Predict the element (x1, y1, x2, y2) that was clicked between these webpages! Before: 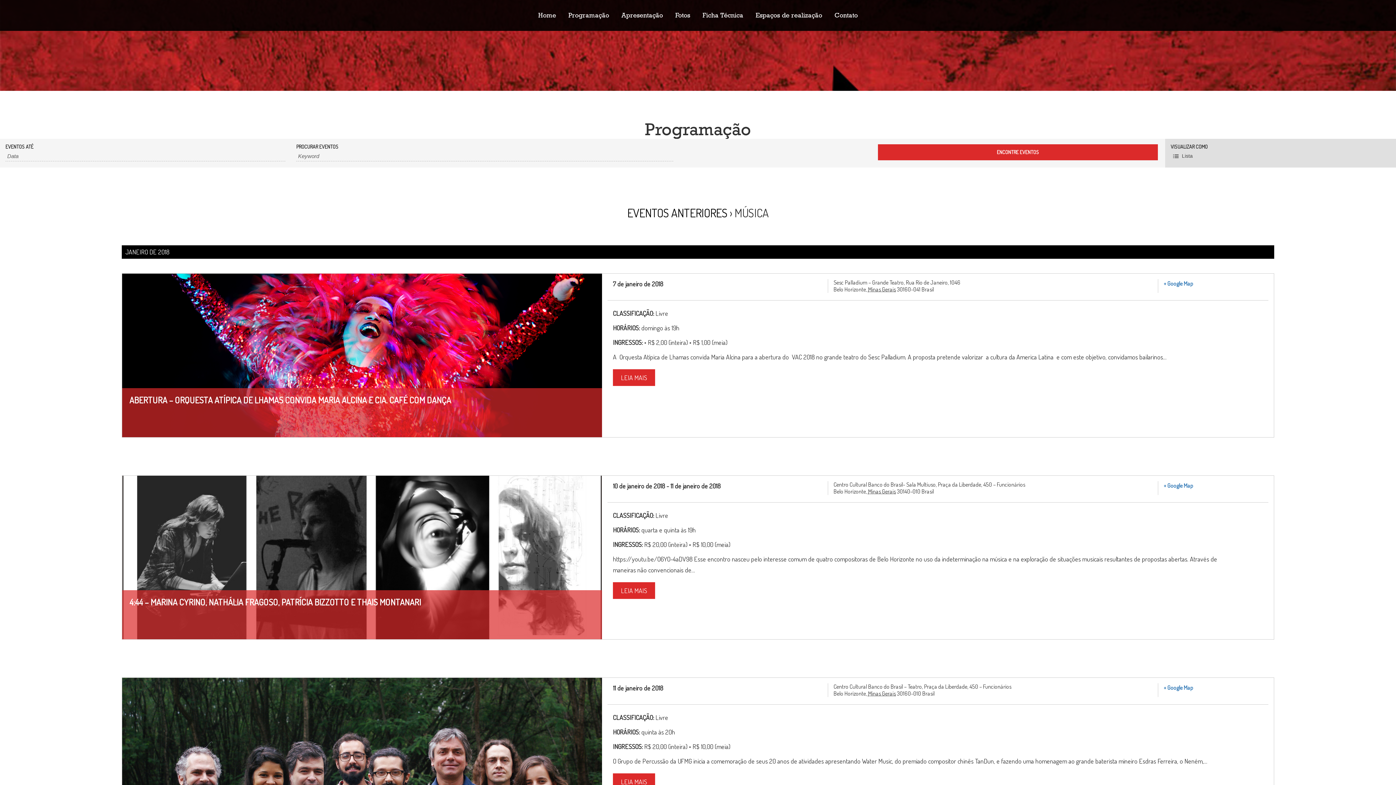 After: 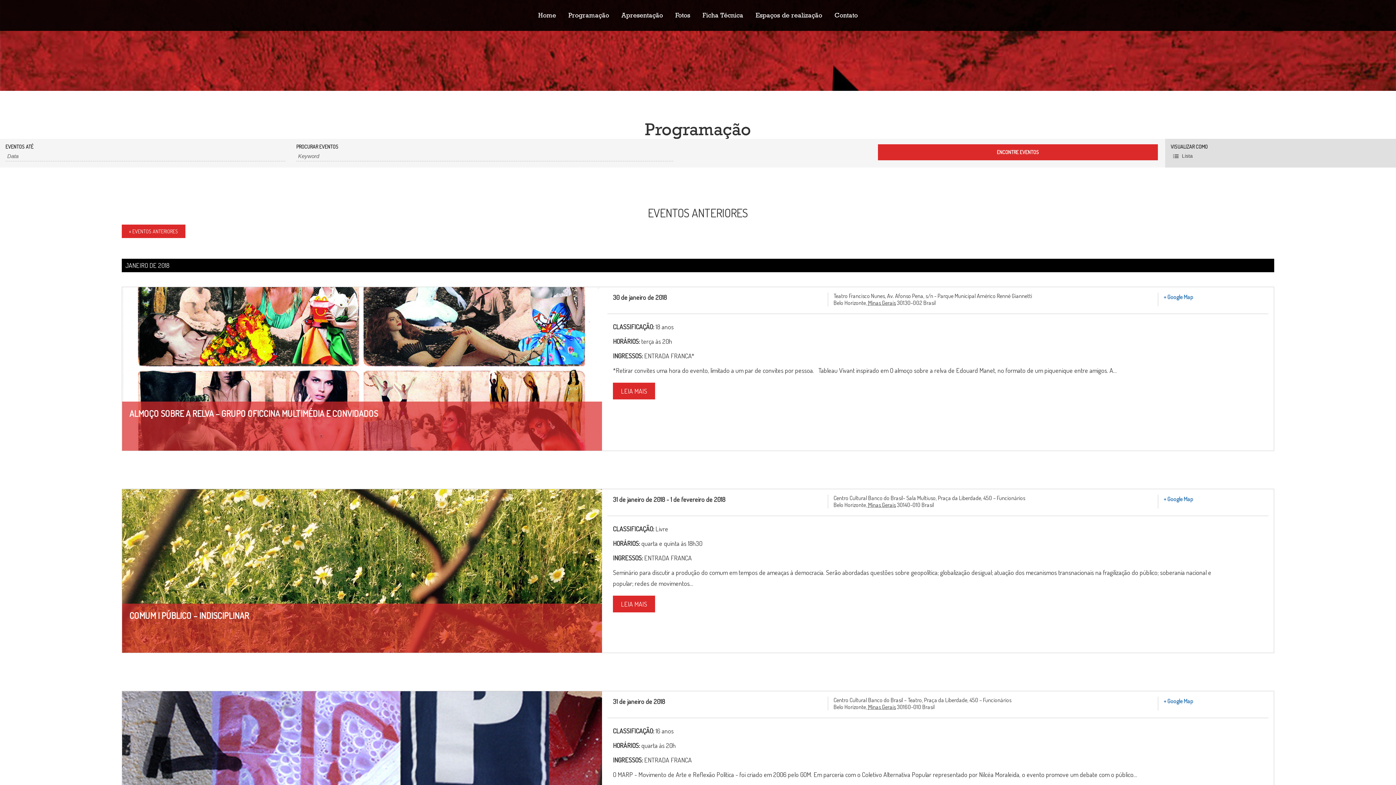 Action: bbox: (568, 11, 609, 18) label: Programação